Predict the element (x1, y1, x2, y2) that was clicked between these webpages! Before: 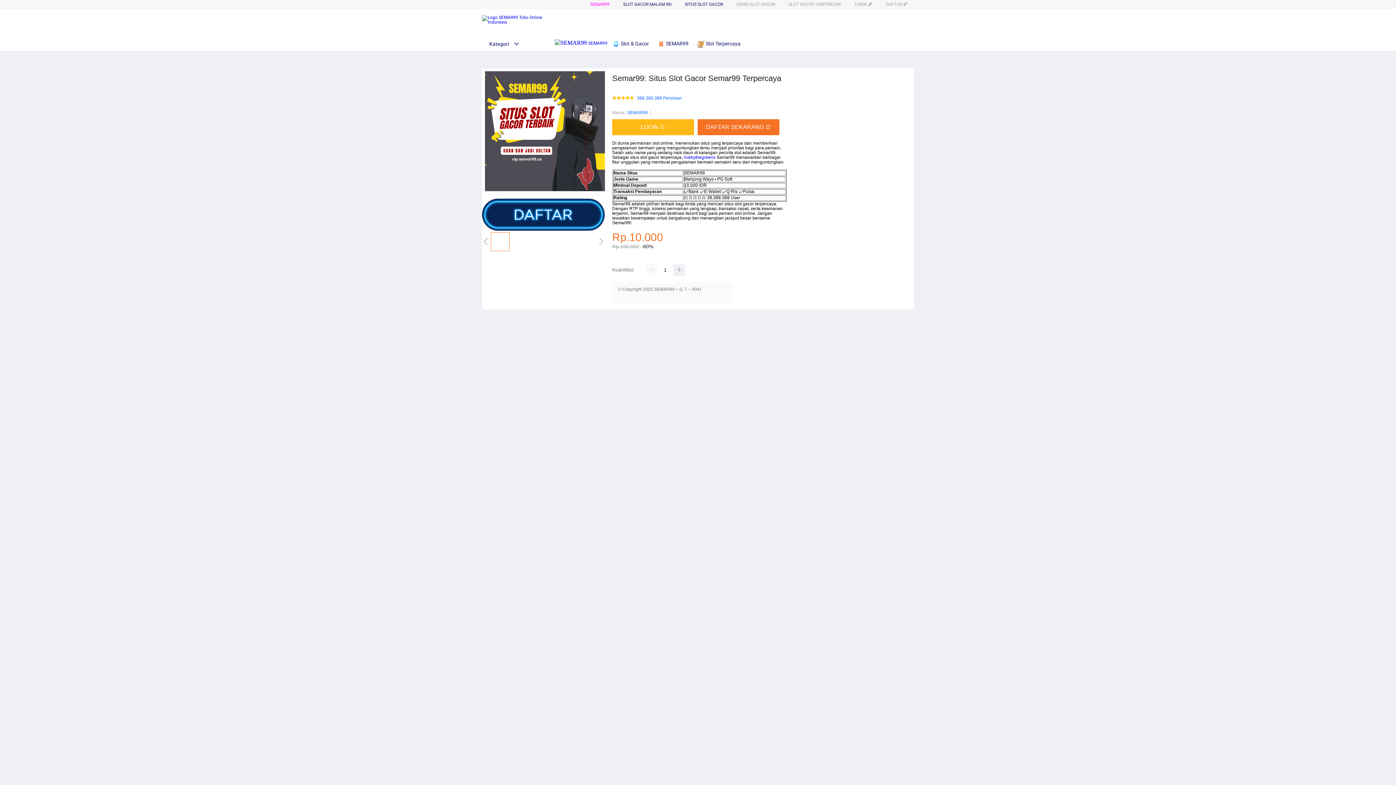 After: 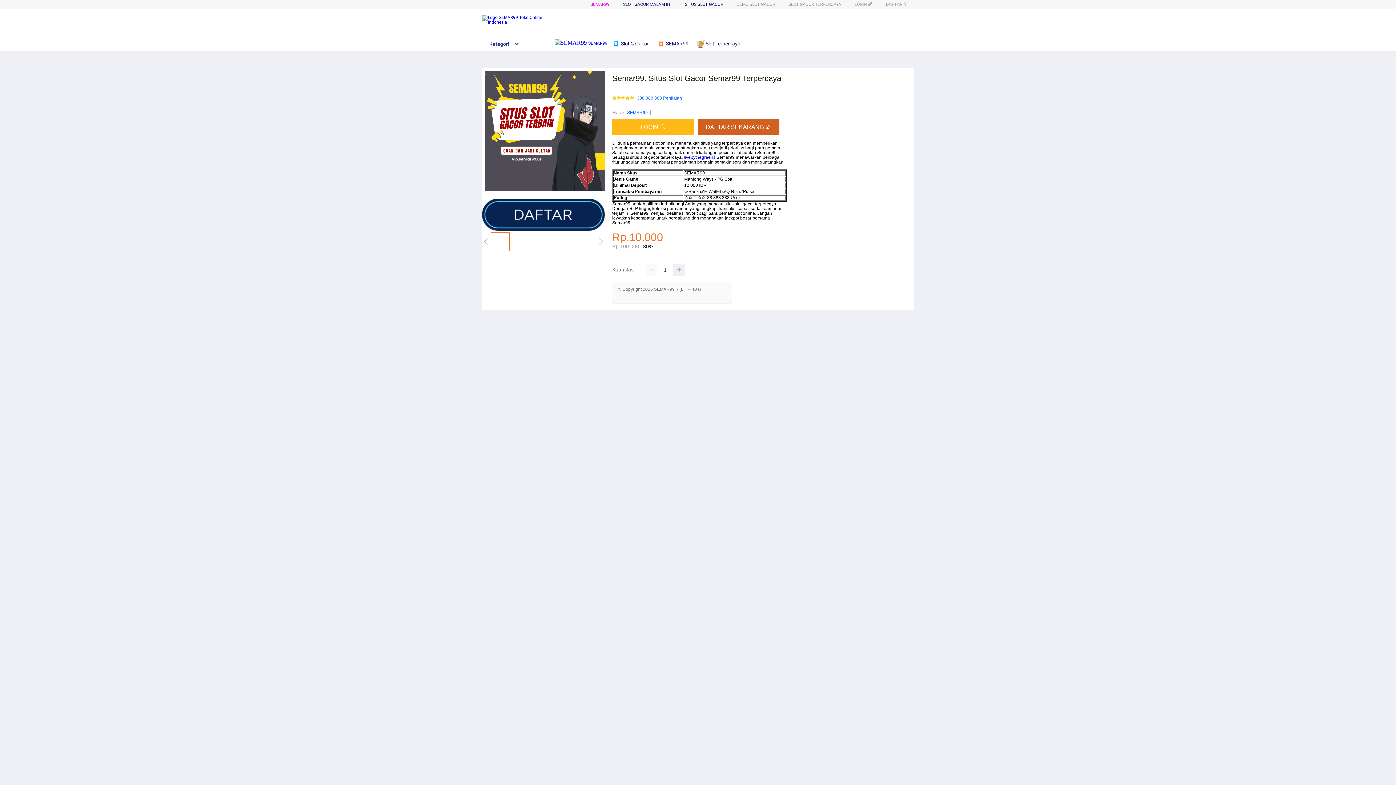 Action: label: DAFTAR SEKARANG ⭐️ bbox: (697, 119, 783, 135)